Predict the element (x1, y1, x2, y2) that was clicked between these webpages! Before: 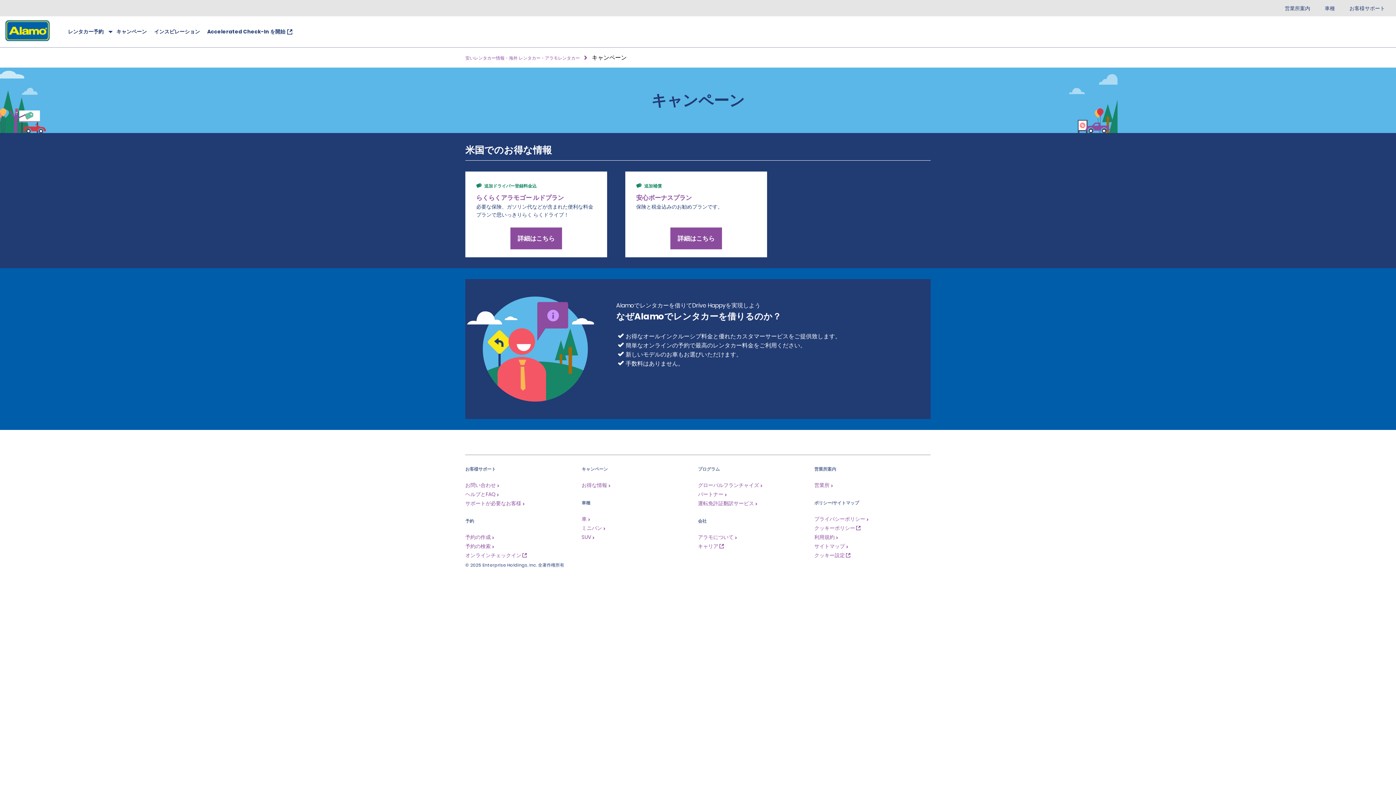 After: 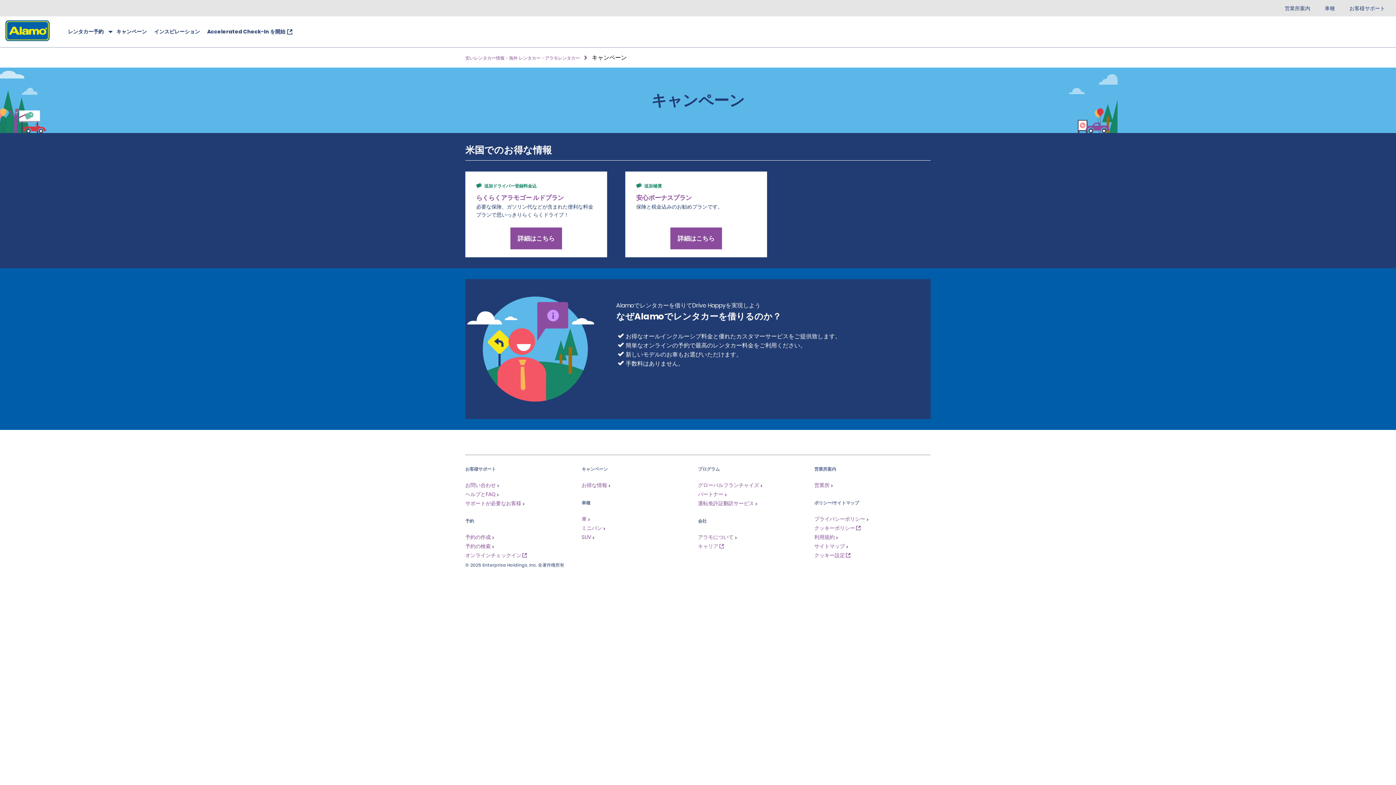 Action: label: キャリア bbox: (698, 542, 724, 550)